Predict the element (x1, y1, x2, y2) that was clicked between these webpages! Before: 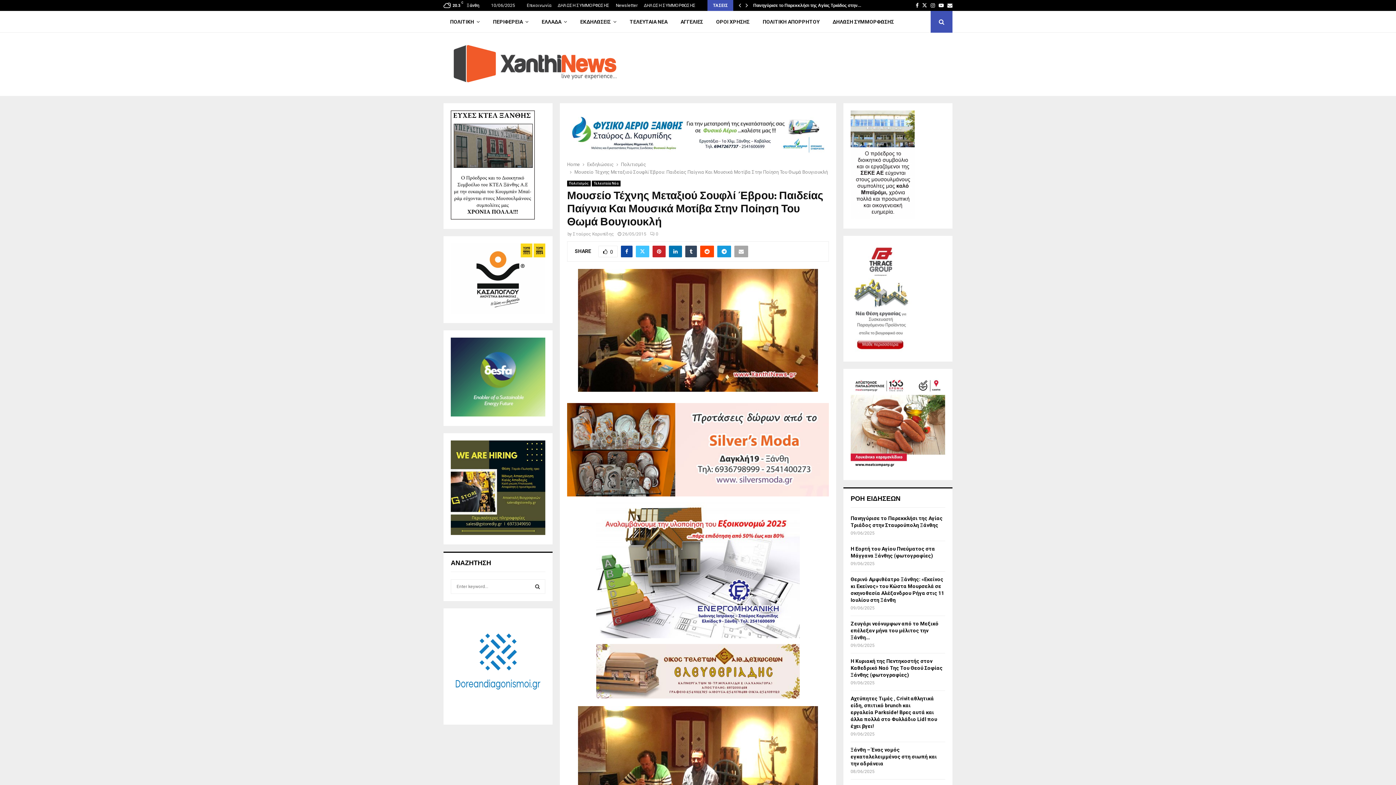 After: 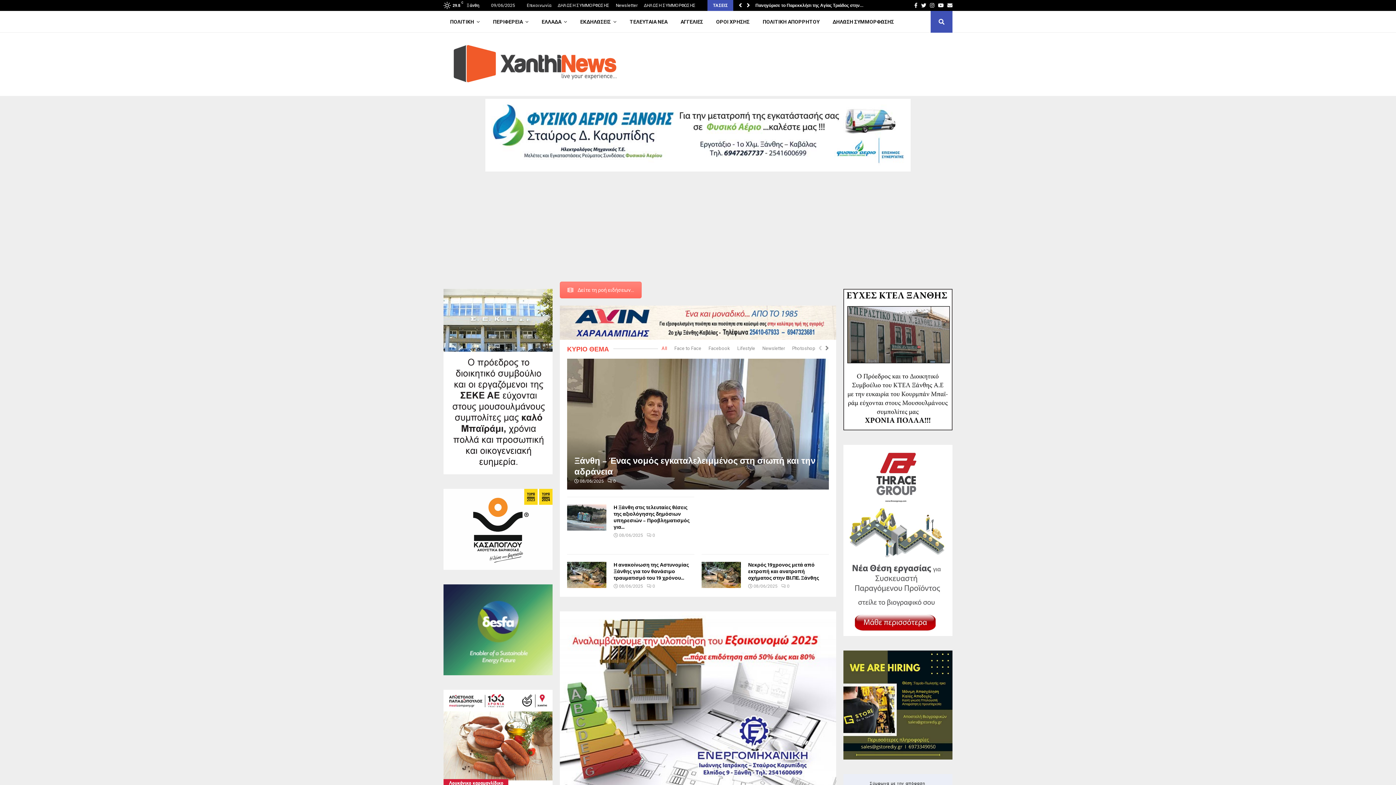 Action: bbox: (567, 161, 580, 167) label: Home